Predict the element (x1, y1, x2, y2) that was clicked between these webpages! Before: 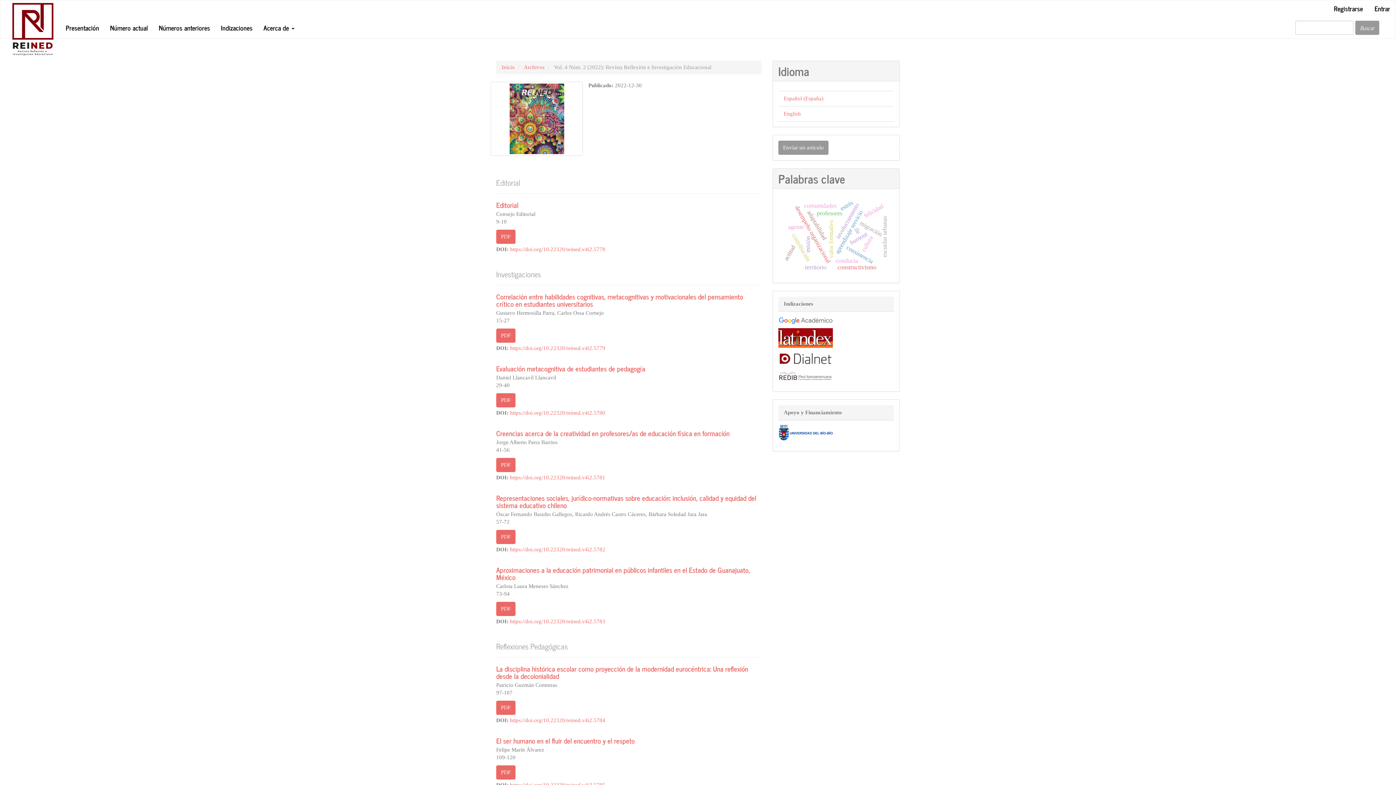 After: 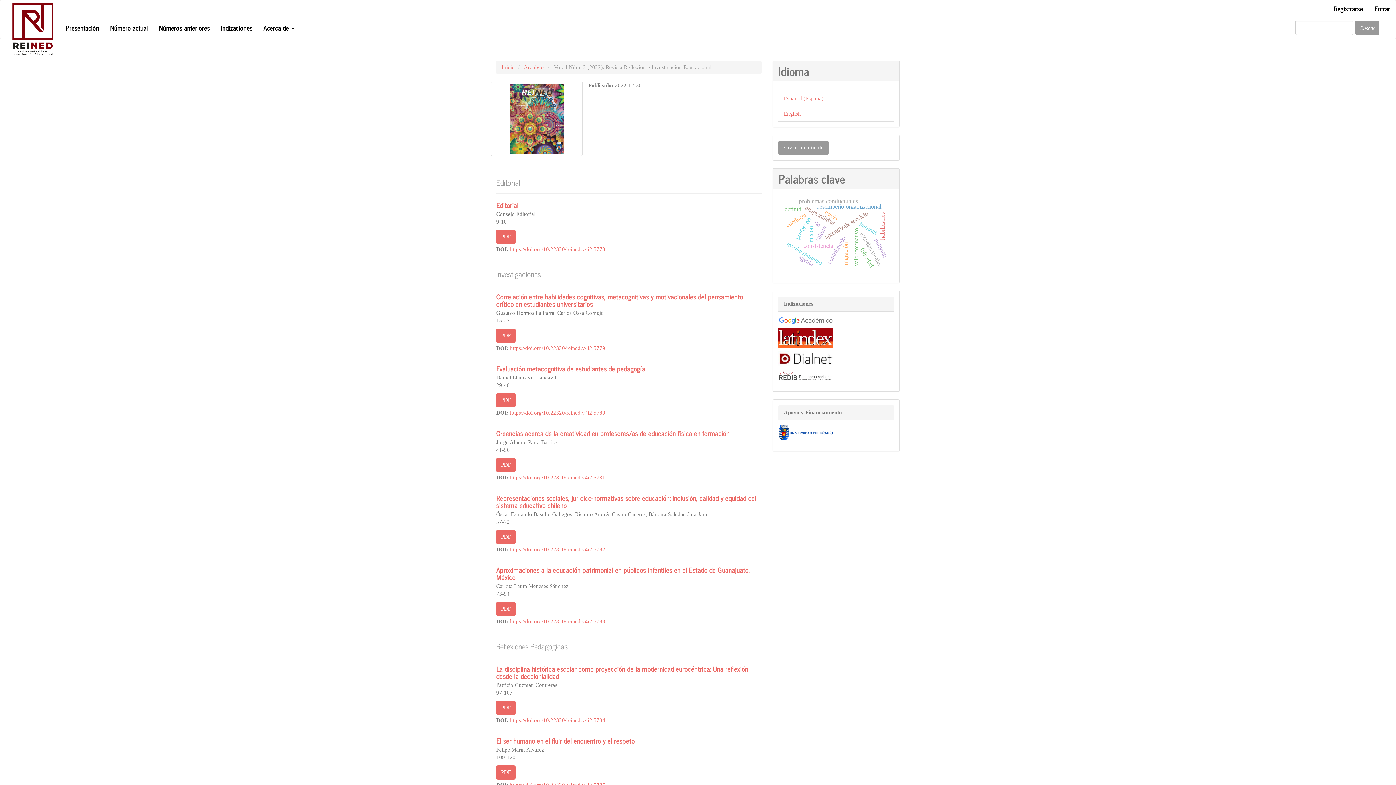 Action: bbox: (784, 95, 823, 101) label: Español (España)